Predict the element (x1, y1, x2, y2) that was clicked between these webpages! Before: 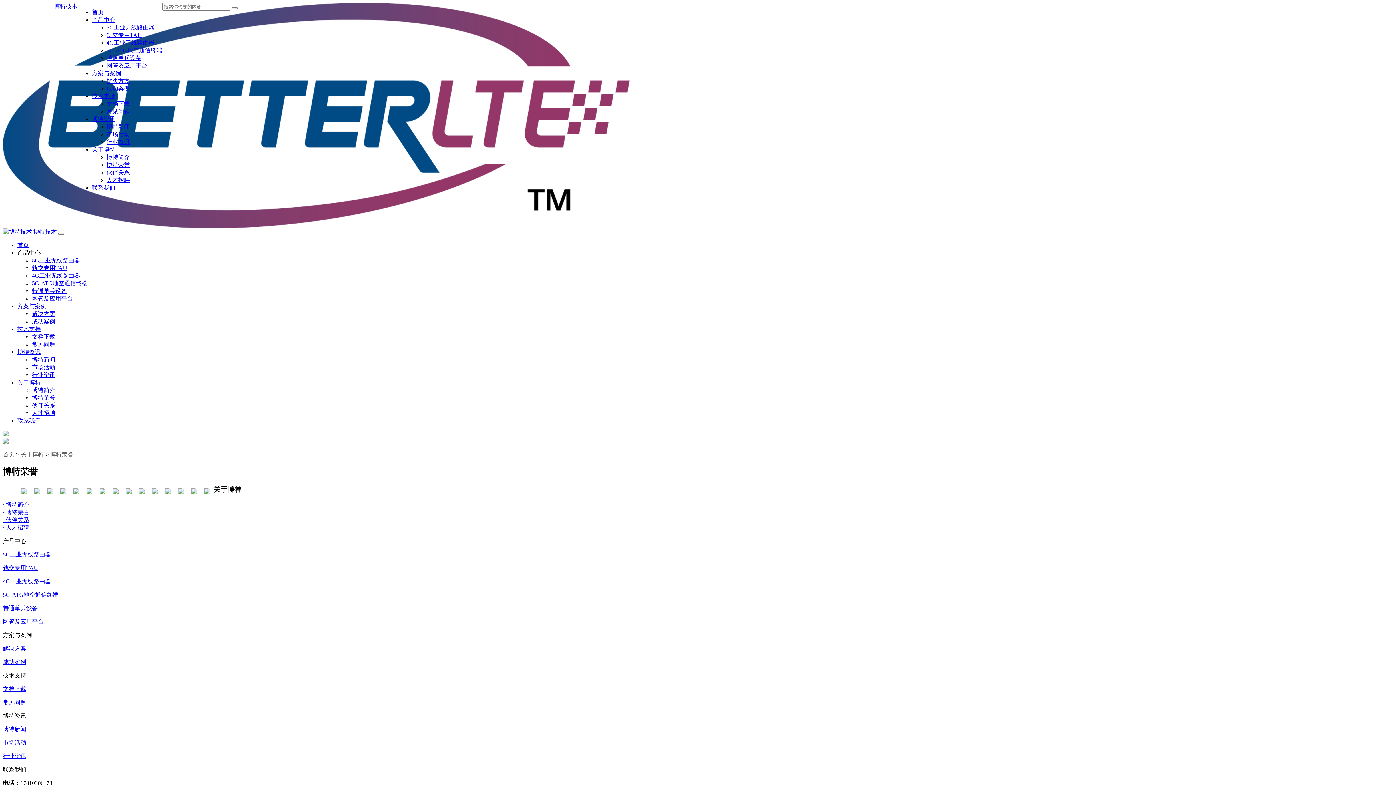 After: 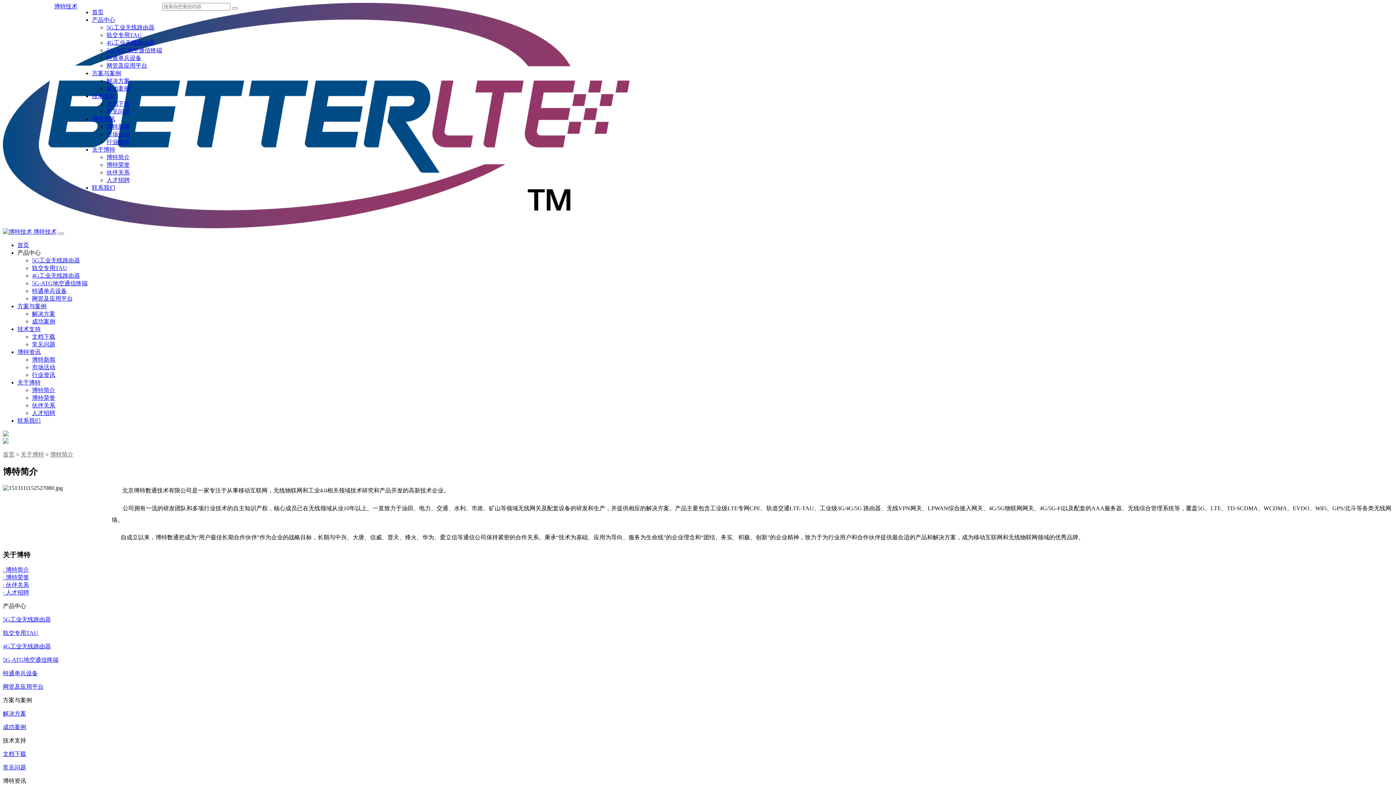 Action: label: 关于博特 bbox: (20, 451, 44, 457)